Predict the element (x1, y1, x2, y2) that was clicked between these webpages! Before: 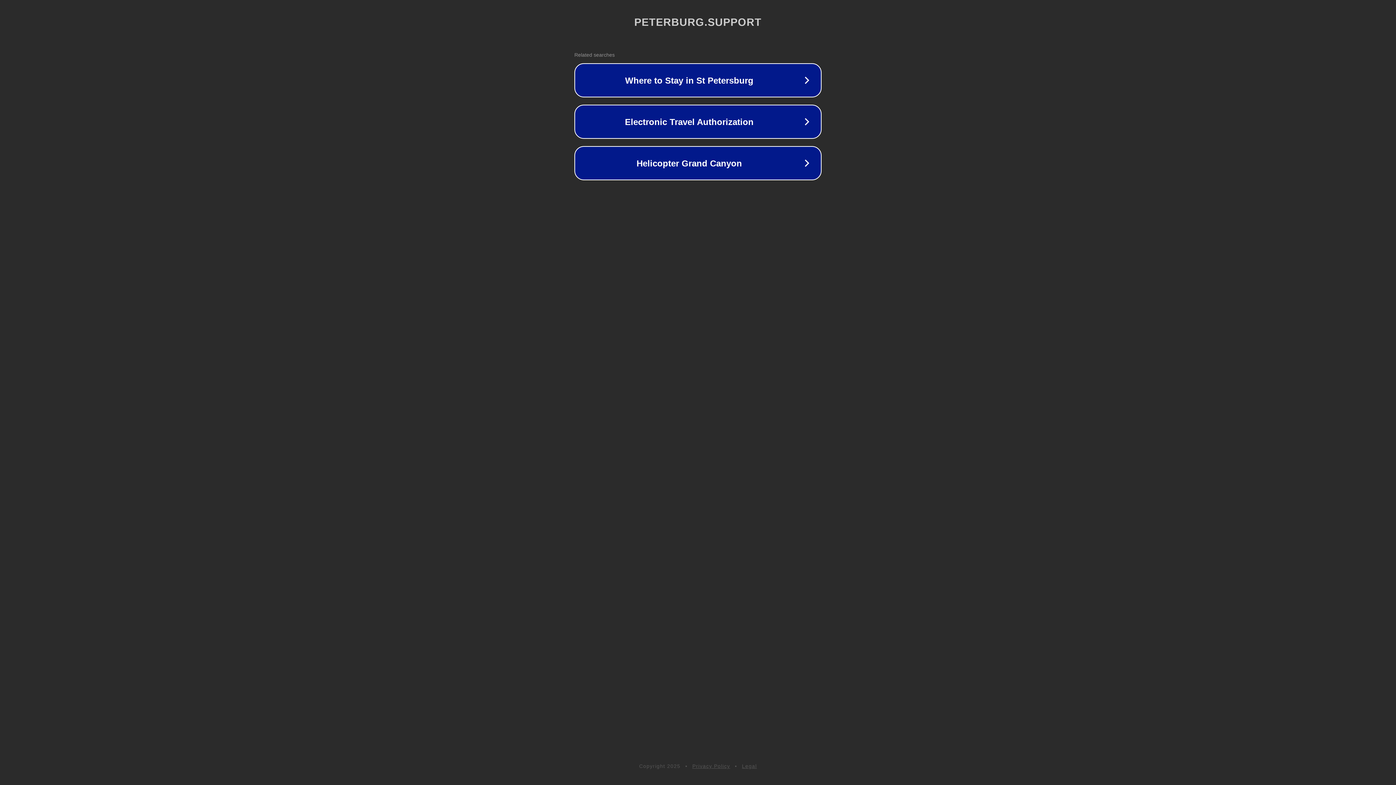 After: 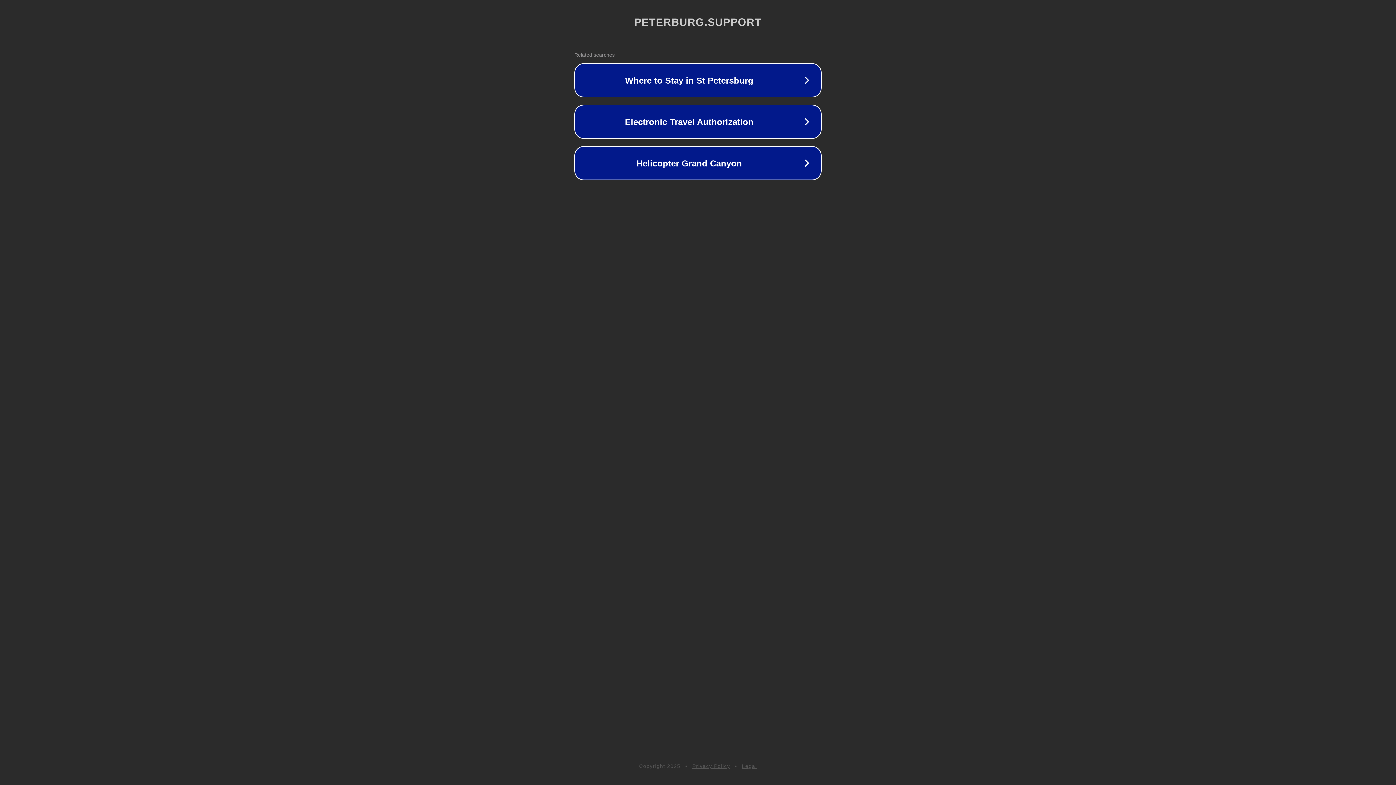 Action: label: Legal bbox: (742, 763, 757, 769)